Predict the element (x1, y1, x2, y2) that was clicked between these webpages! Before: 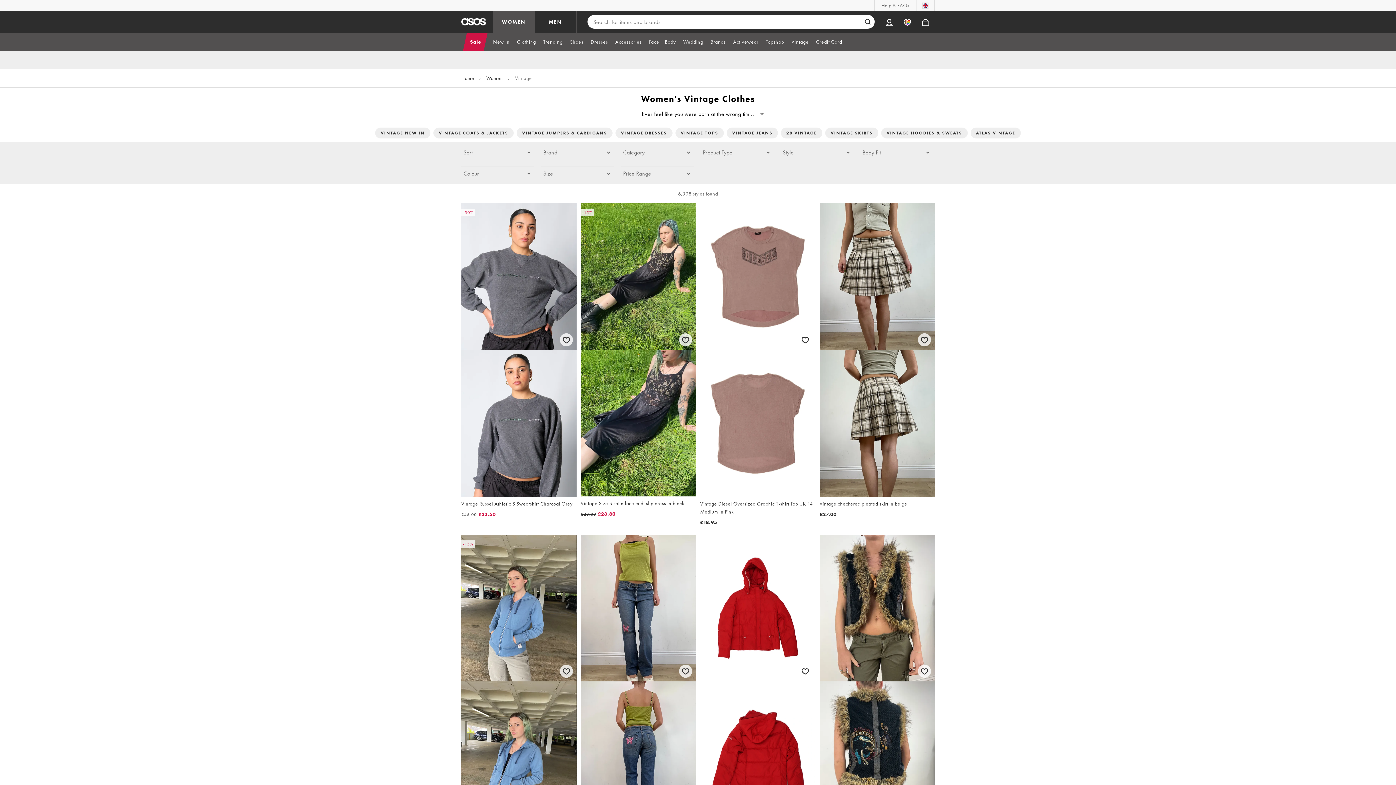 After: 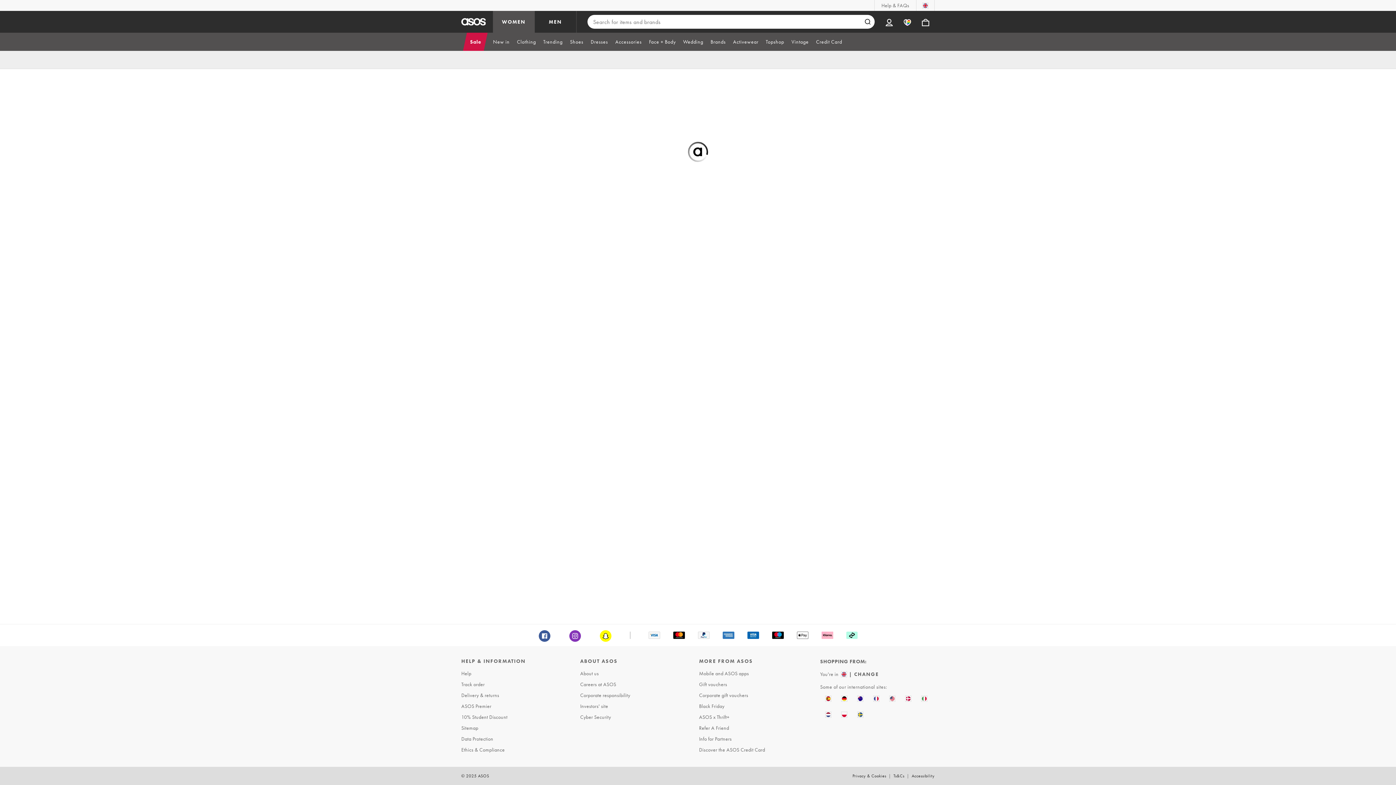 Action: label: Bag %{smart_count} item |||| %{smart_count} items bbox: (916, 10, 934, 32)